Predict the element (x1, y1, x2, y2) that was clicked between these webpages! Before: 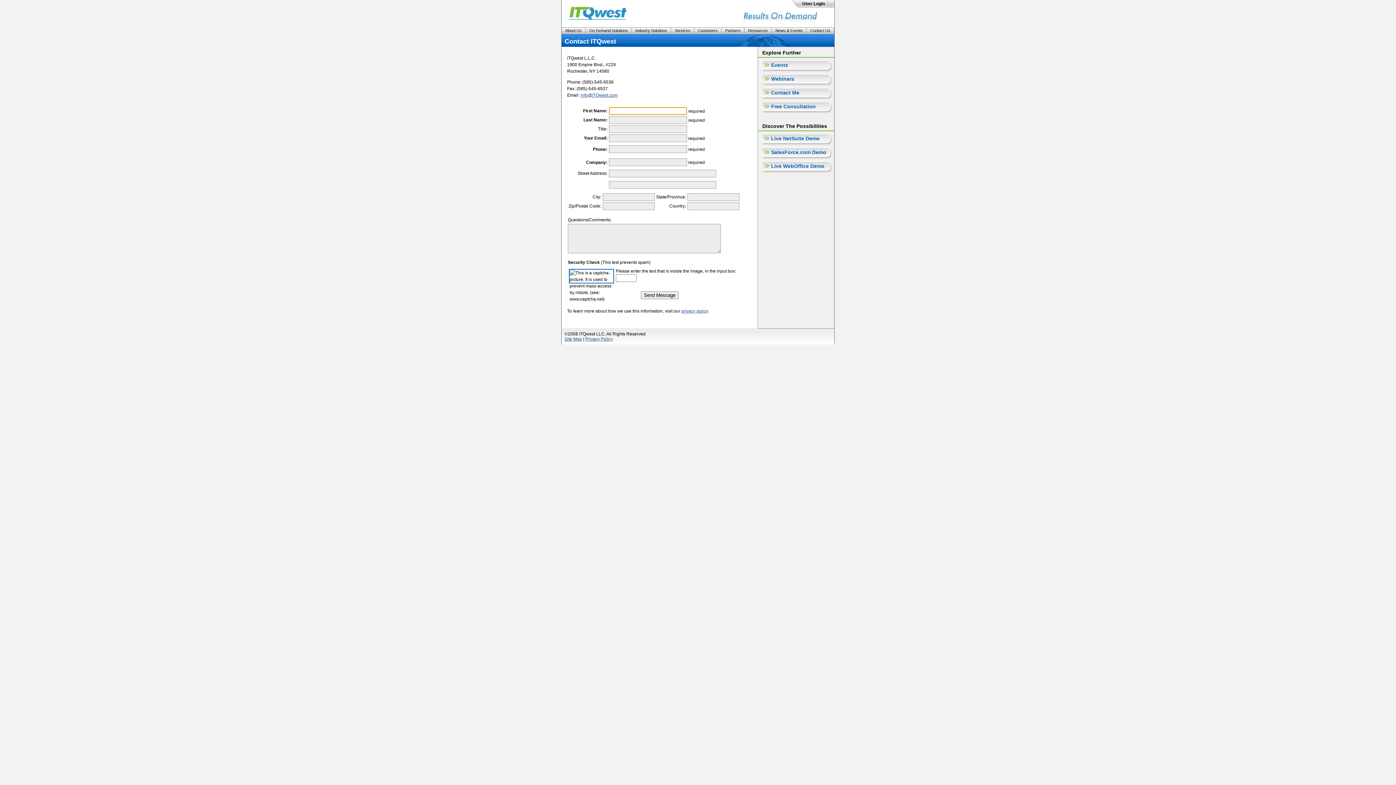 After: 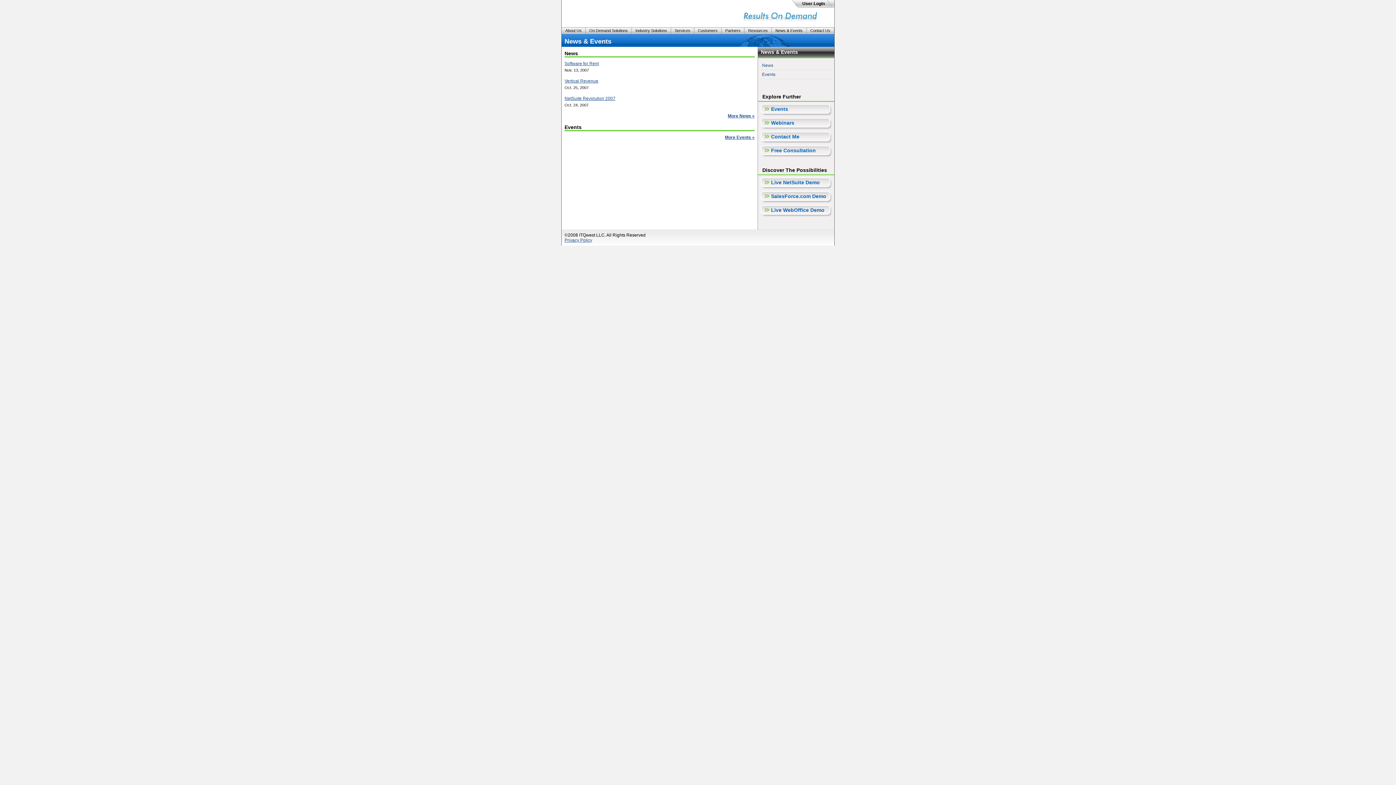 Action: bbox: (772, 27, 806, 33) label: News & Events